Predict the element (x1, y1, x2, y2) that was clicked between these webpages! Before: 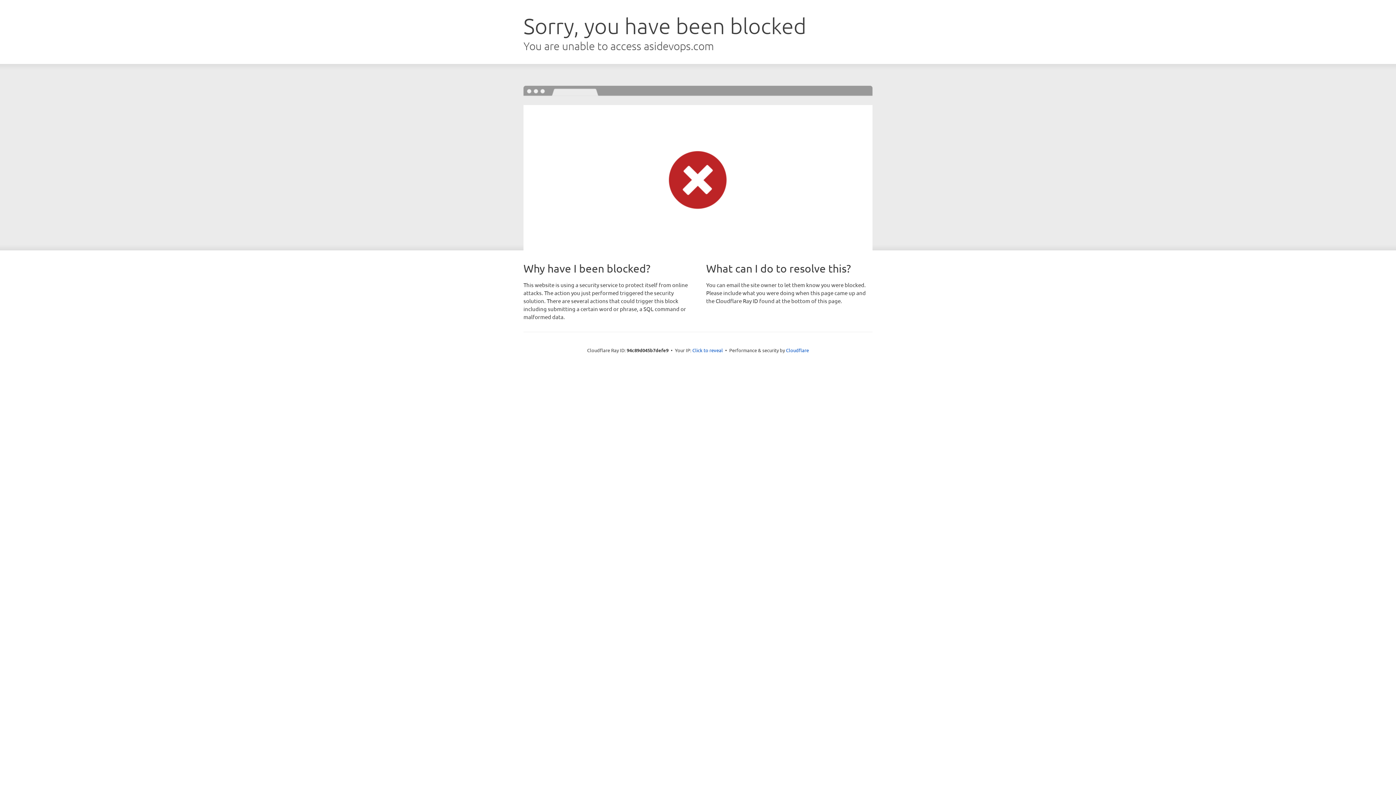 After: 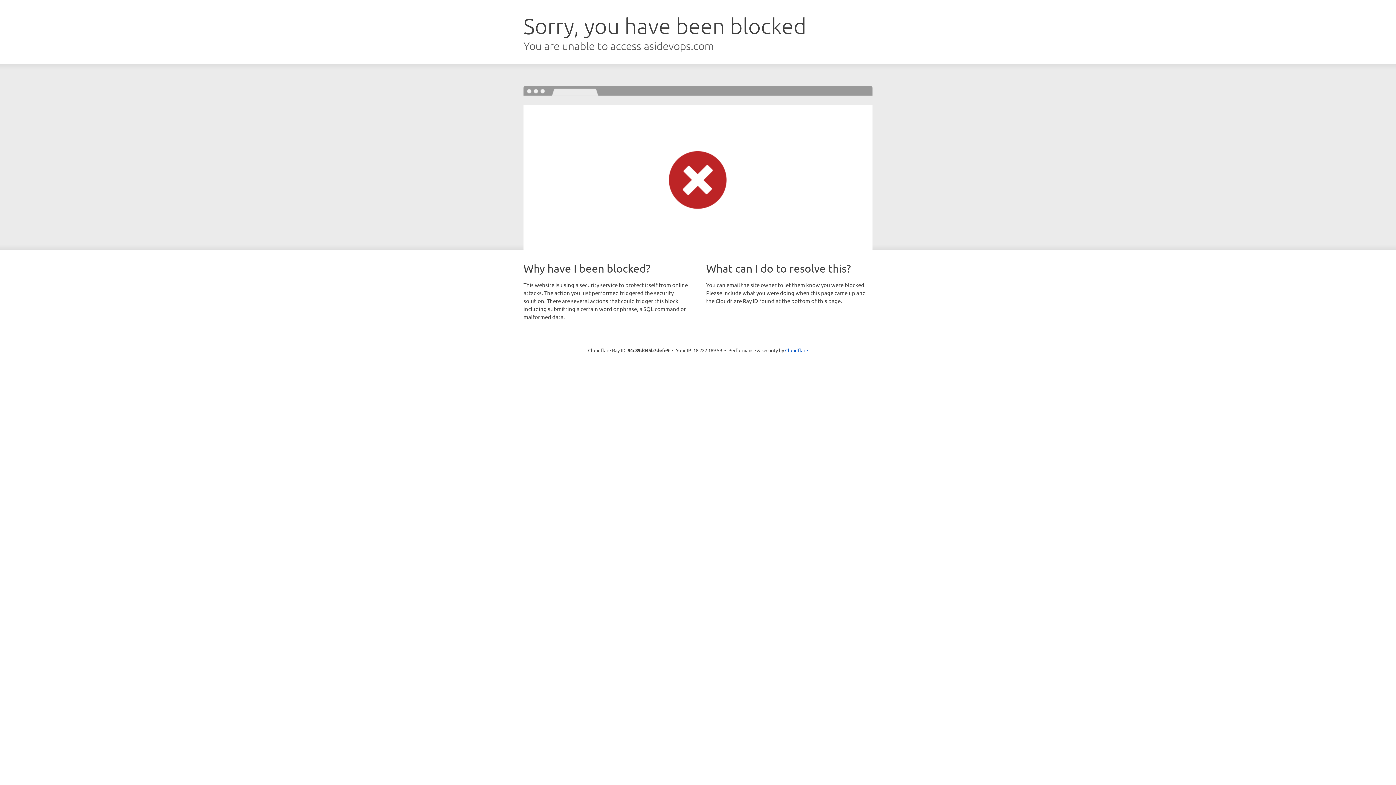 Action: bbox: (692, 346, 723, 353) label: Click to reveal